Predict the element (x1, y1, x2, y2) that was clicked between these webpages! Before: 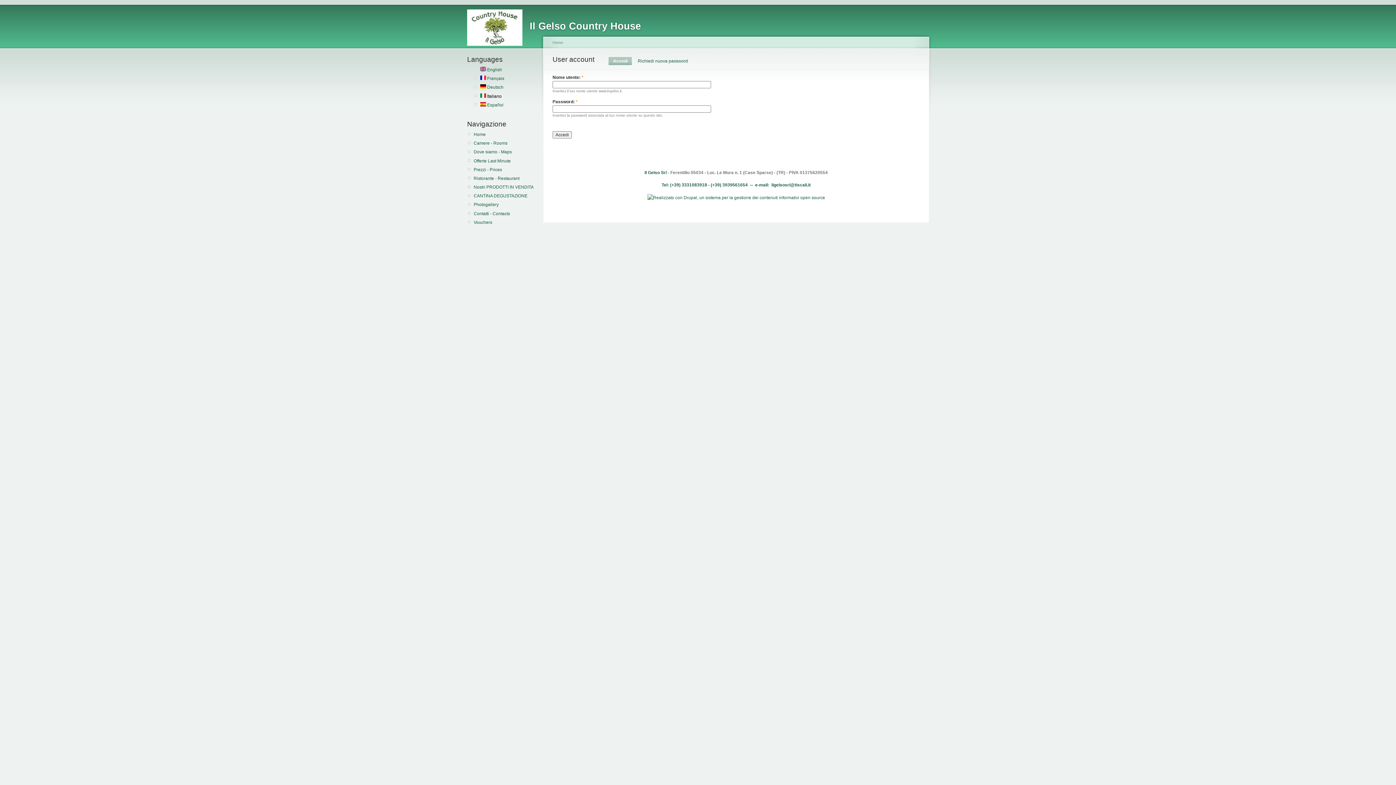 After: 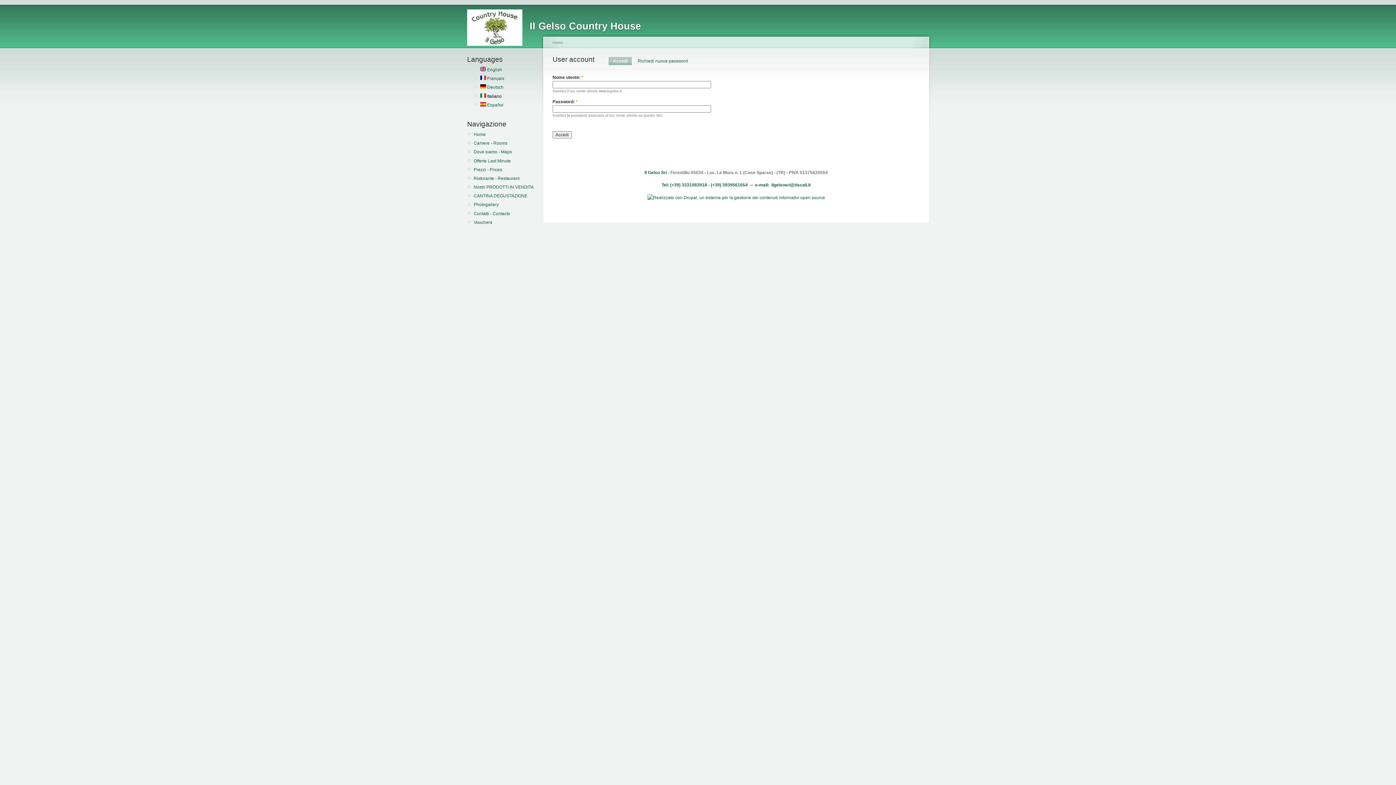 Action: bbox: (480, 93, 501, 98) label:  Italiano